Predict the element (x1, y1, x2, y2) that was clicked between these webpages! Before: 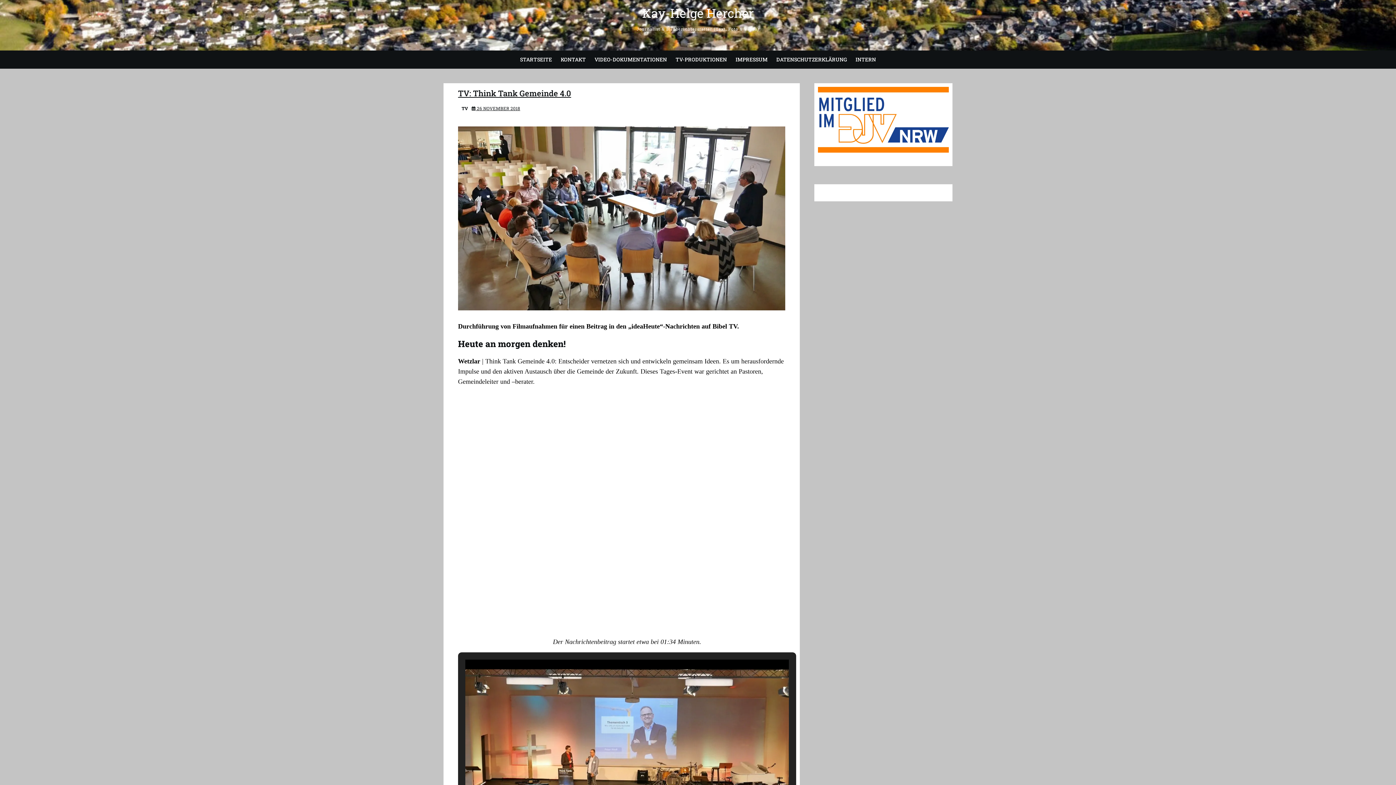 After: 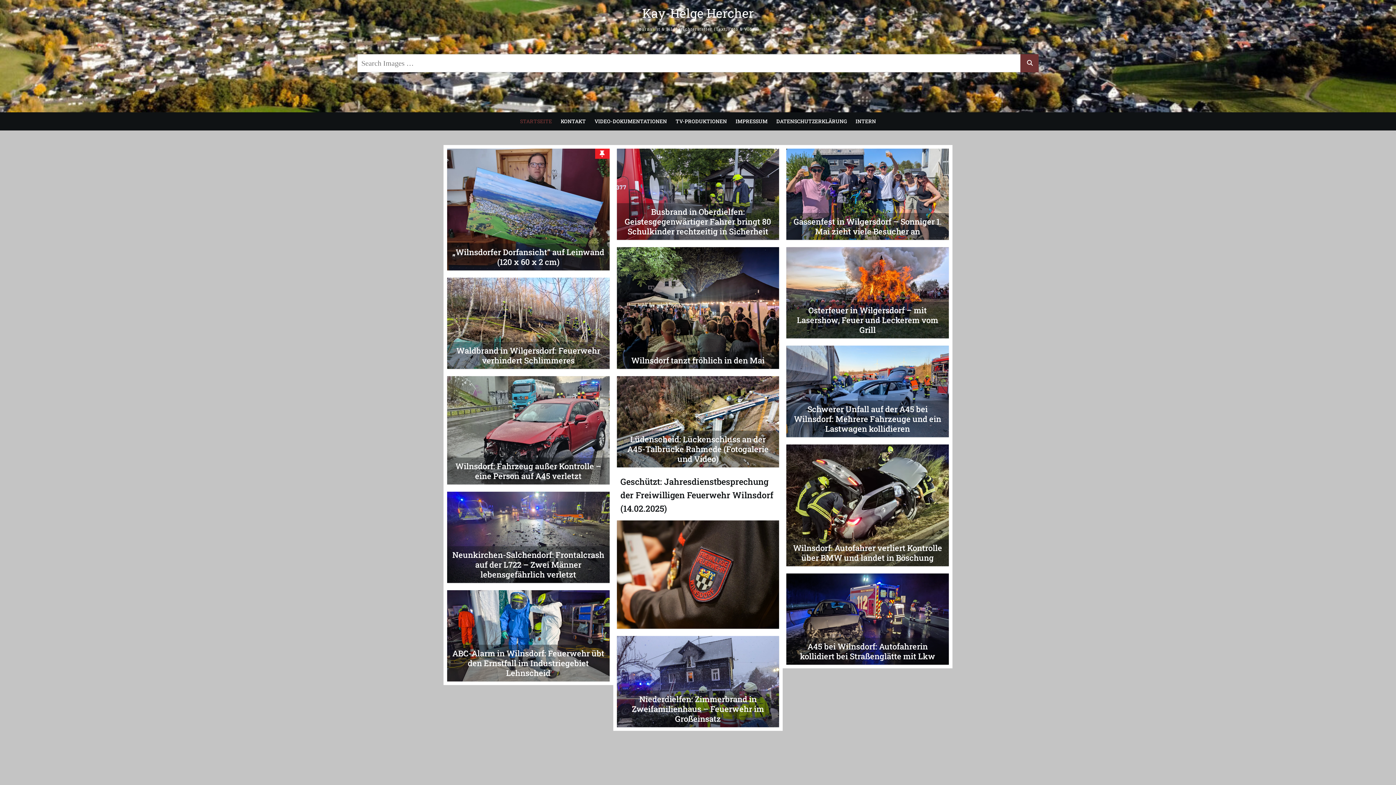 Action: label: STARTSEITE bbox: (516, 50, 555, 68)